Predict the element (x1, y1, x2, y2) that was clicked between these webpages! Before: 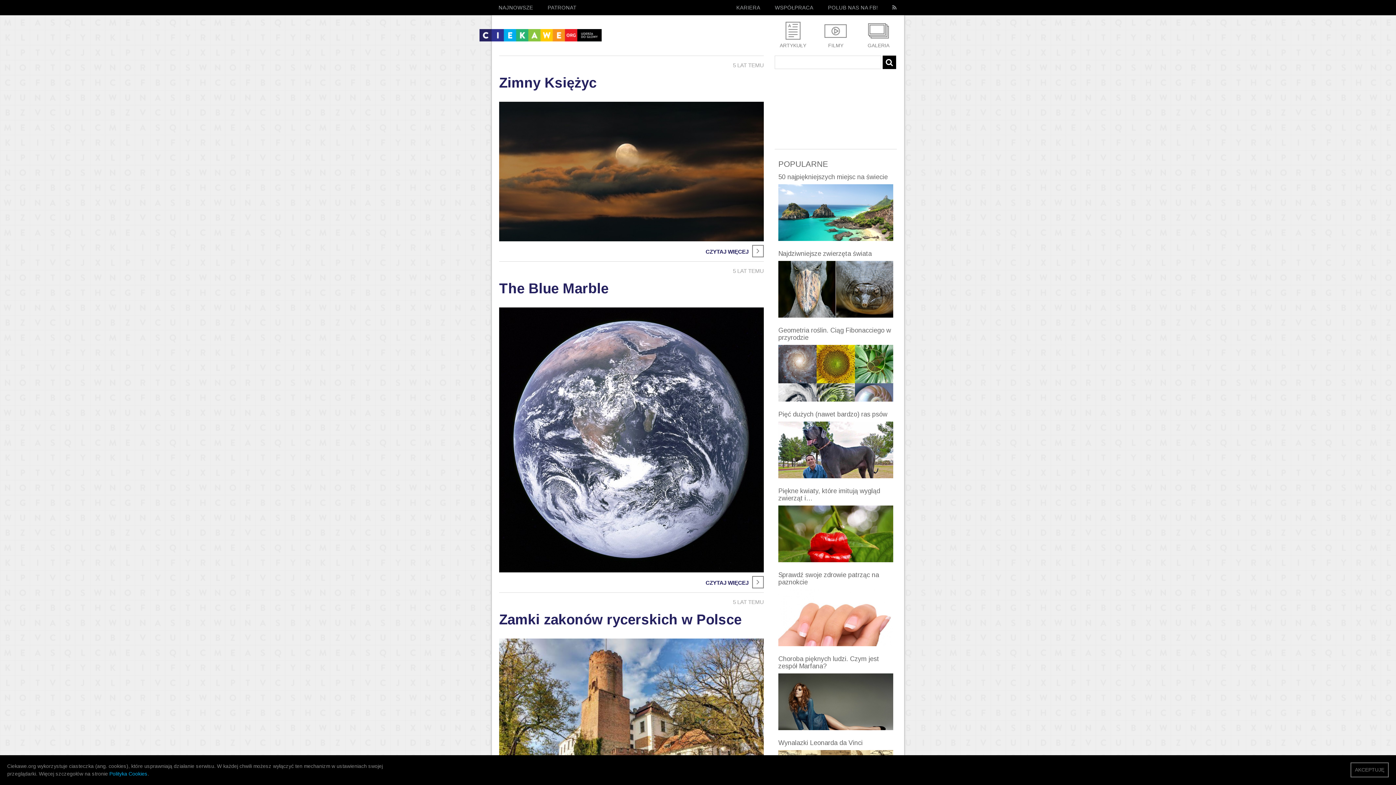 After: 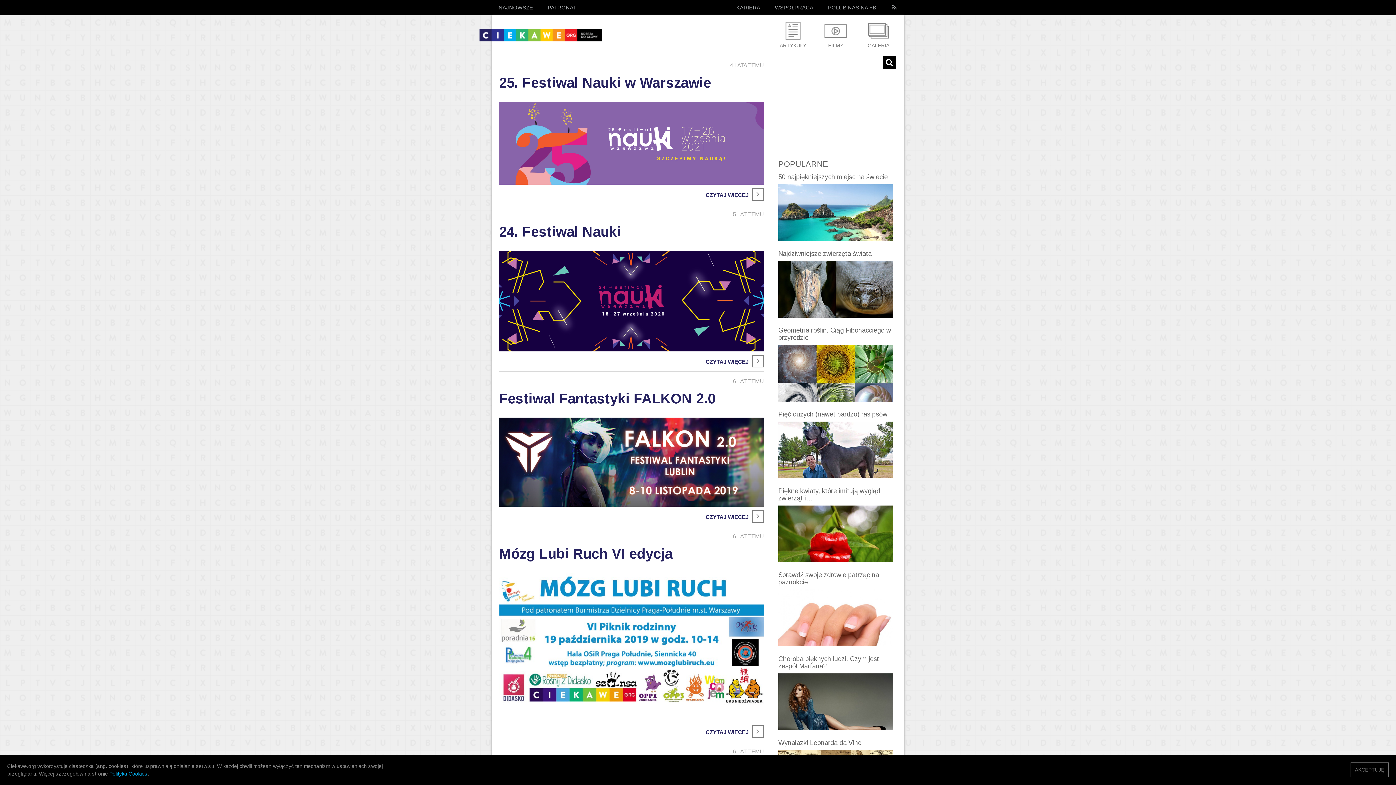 Action: bbox: (540, 0, 583, 15) label: PATRONAT